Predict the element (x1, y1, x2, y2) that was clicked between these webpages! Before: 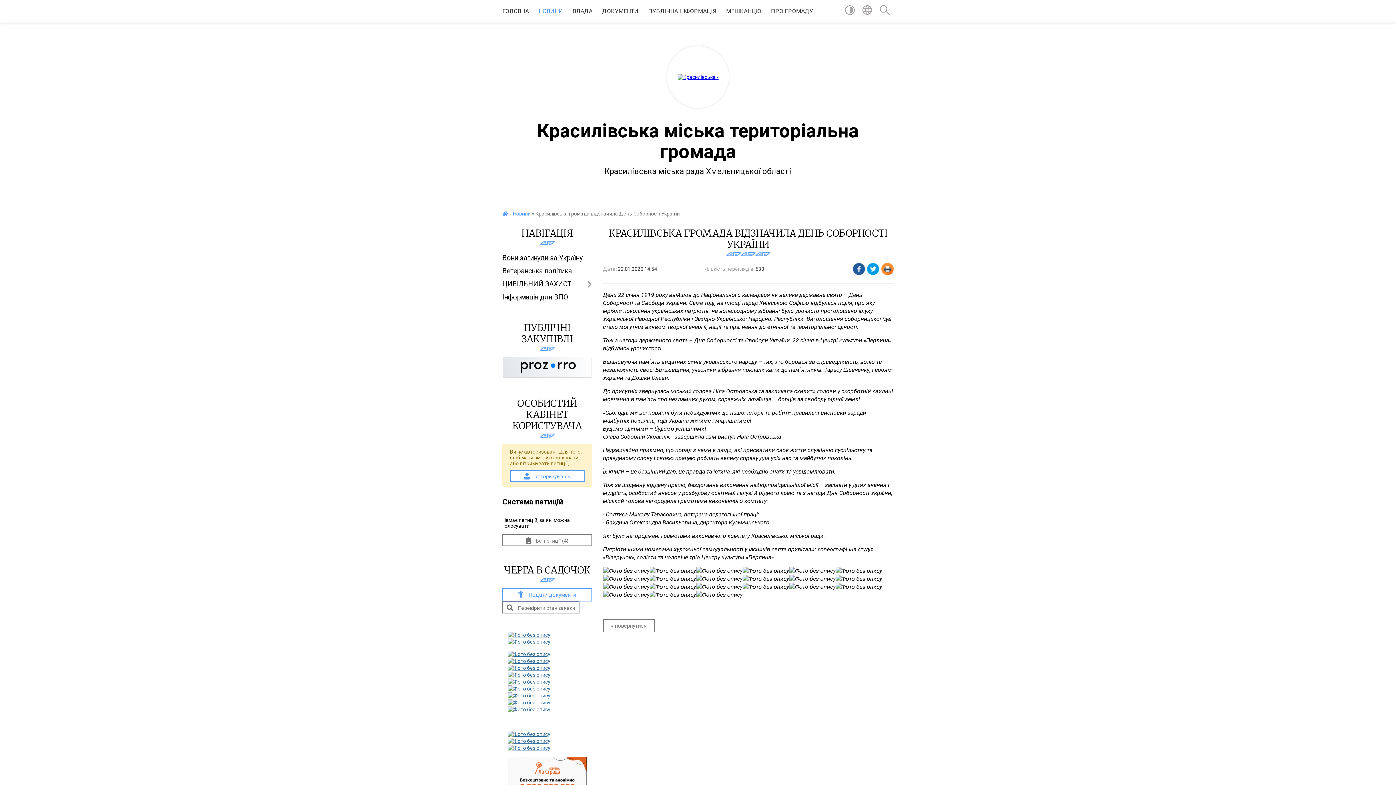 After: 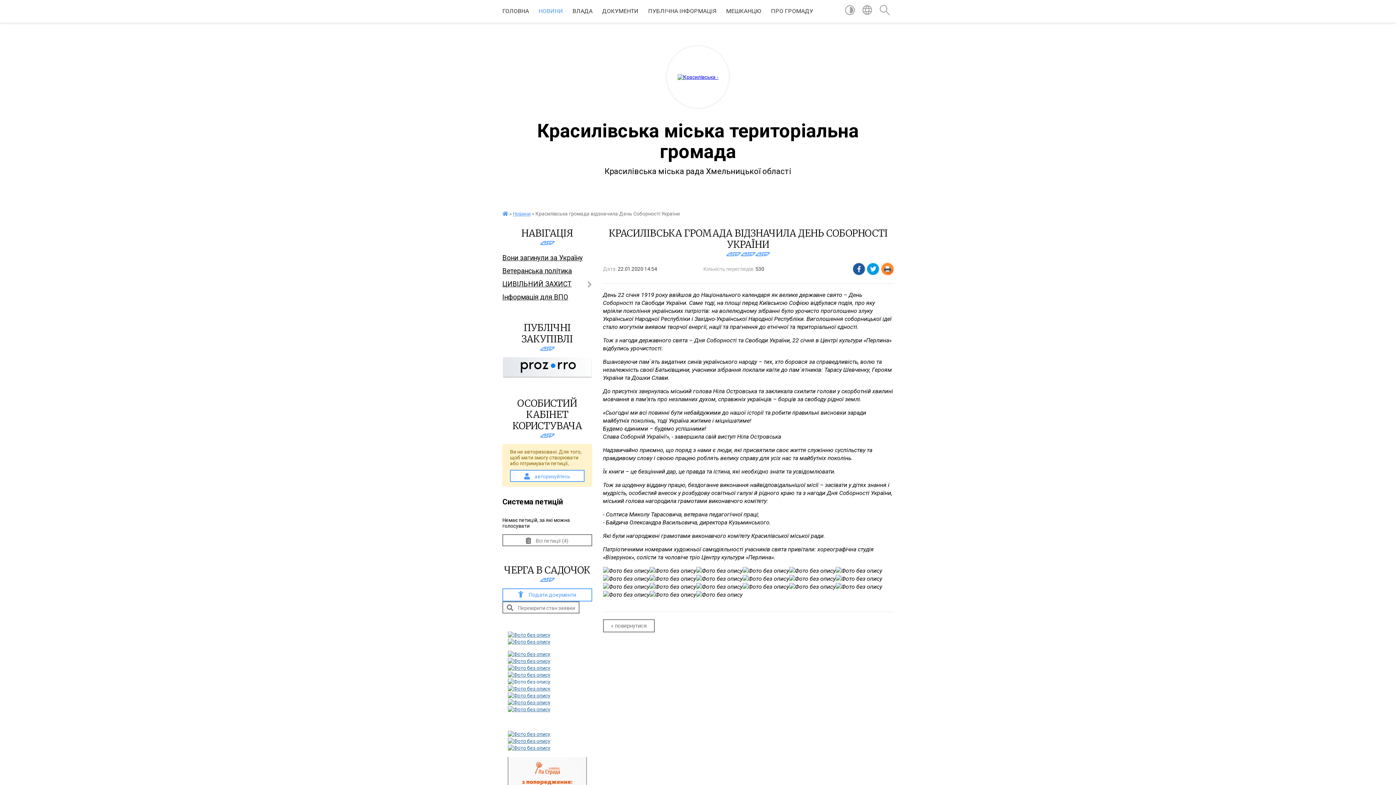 Action: bbox: (508, 679, 550, 685)